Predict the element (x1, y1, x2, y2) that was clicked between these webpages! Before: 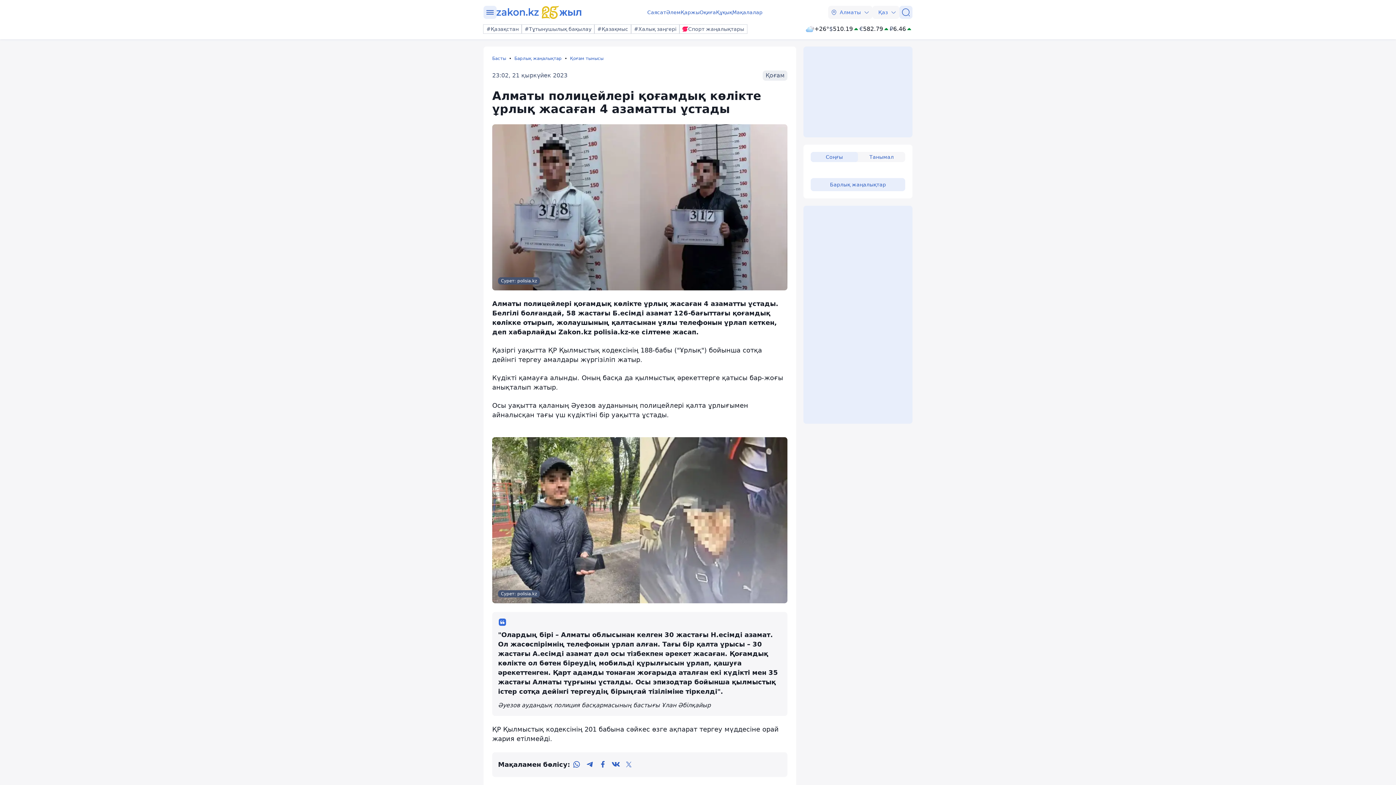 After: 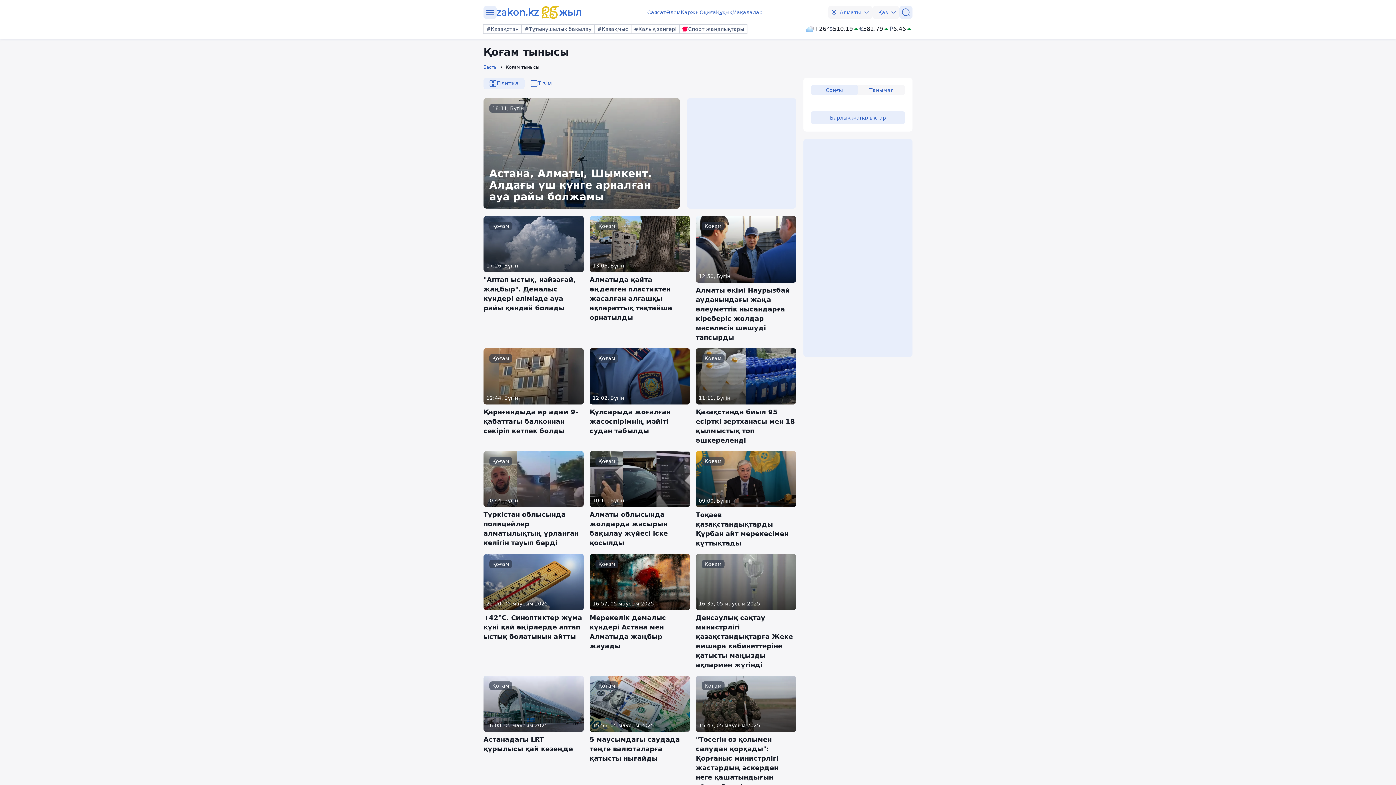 Action: label: Қоғам bbox: (762, 70, 787, 80)